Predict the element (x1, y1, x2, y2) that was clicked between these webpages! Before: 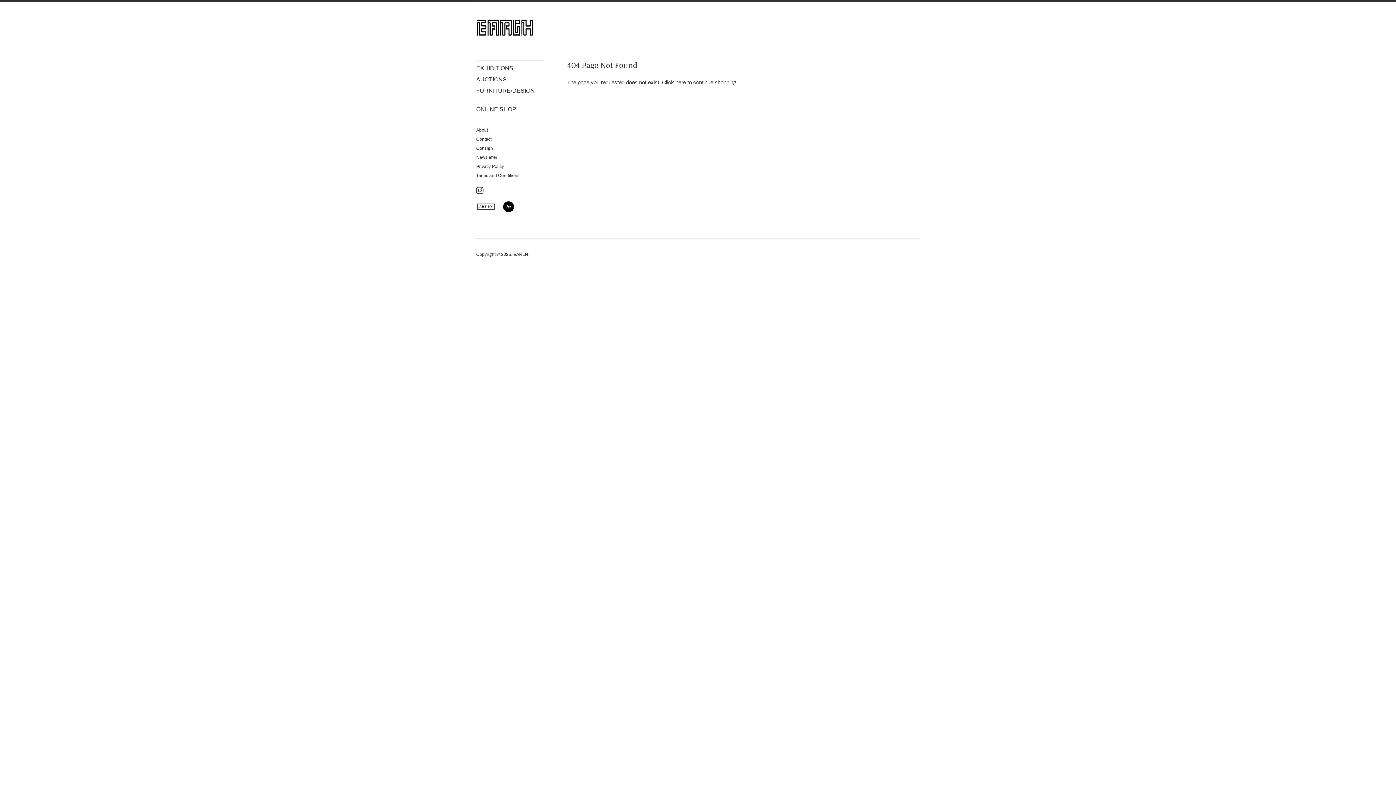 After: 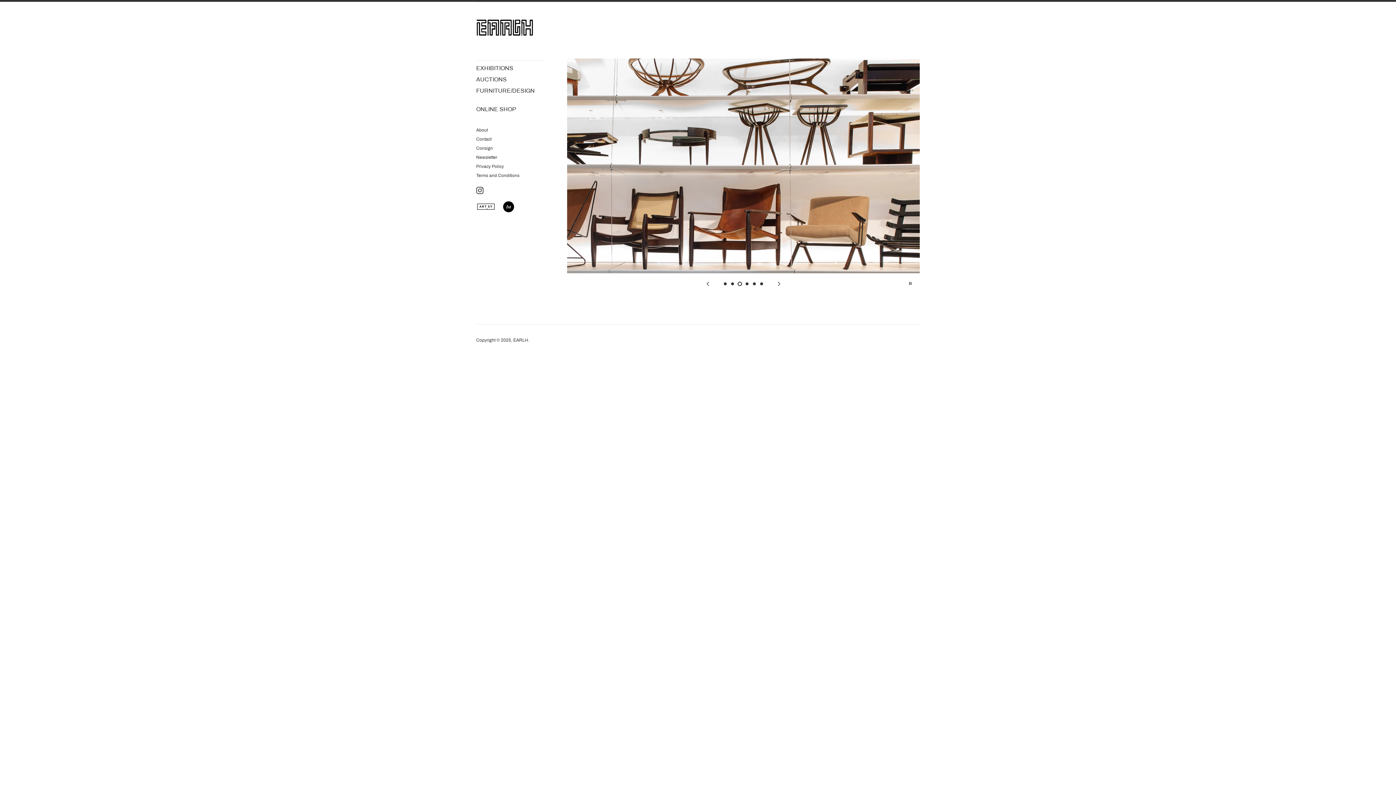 Action: bbox: (473, 14, 536, 40)